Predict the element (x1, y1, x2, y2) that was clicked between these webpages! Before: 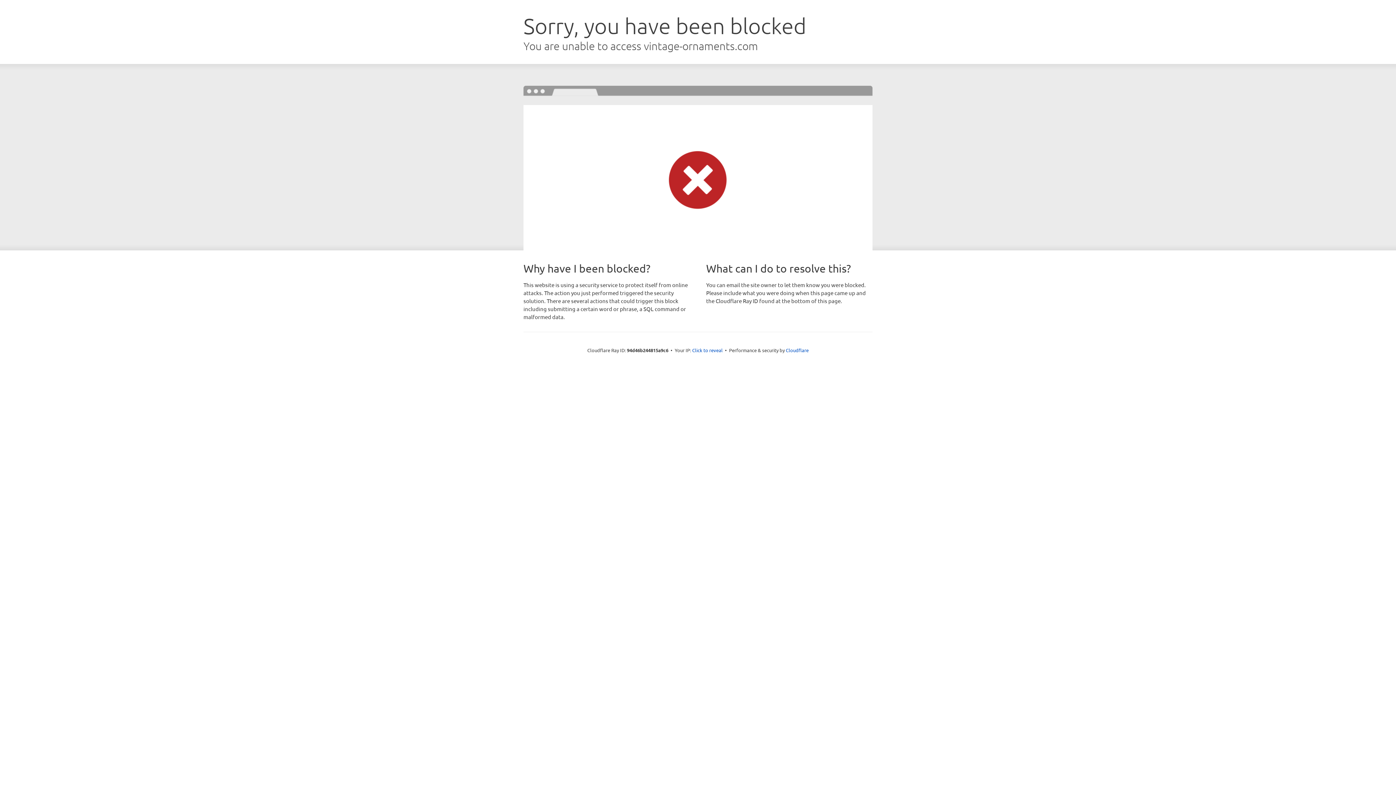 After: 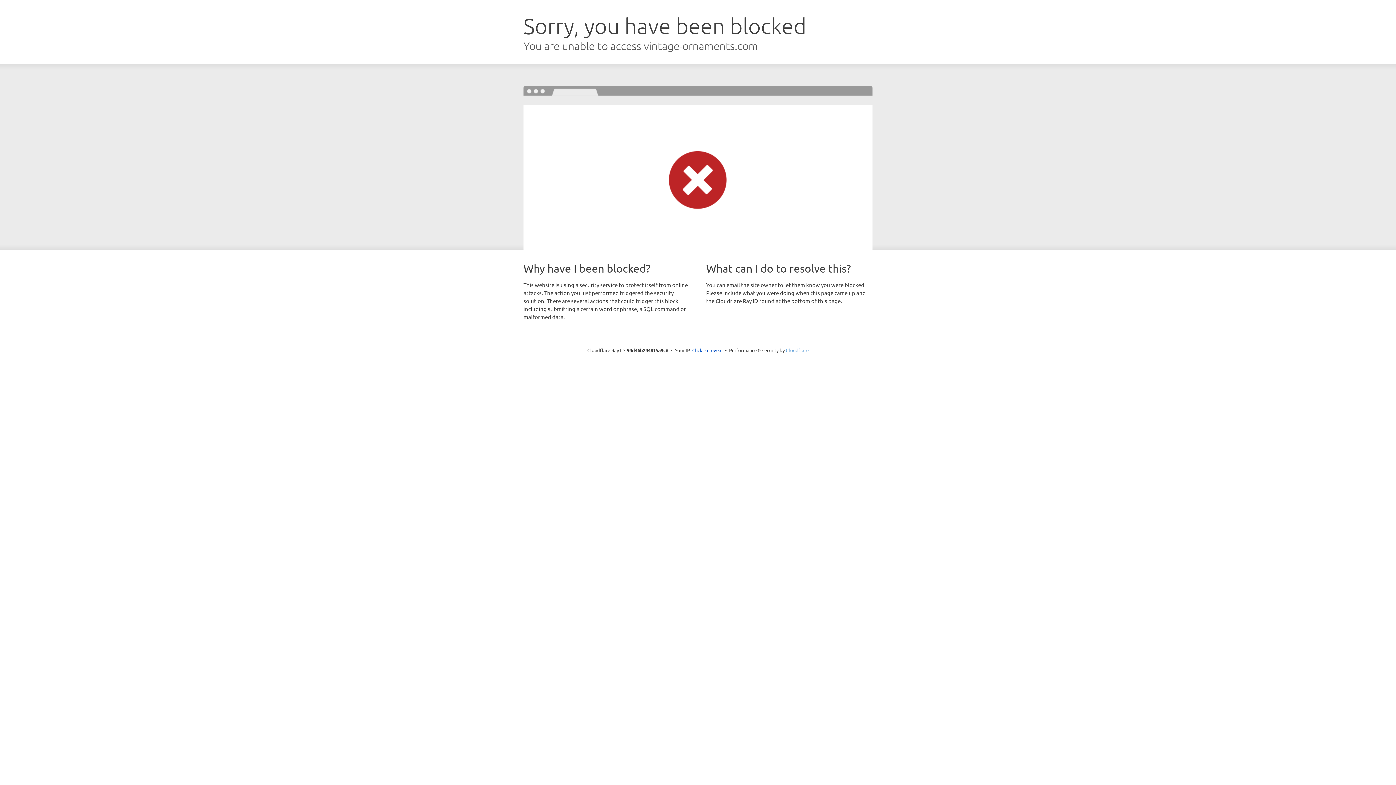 Action: label: Cloudflare bbox: (786, 347, 808, 353)